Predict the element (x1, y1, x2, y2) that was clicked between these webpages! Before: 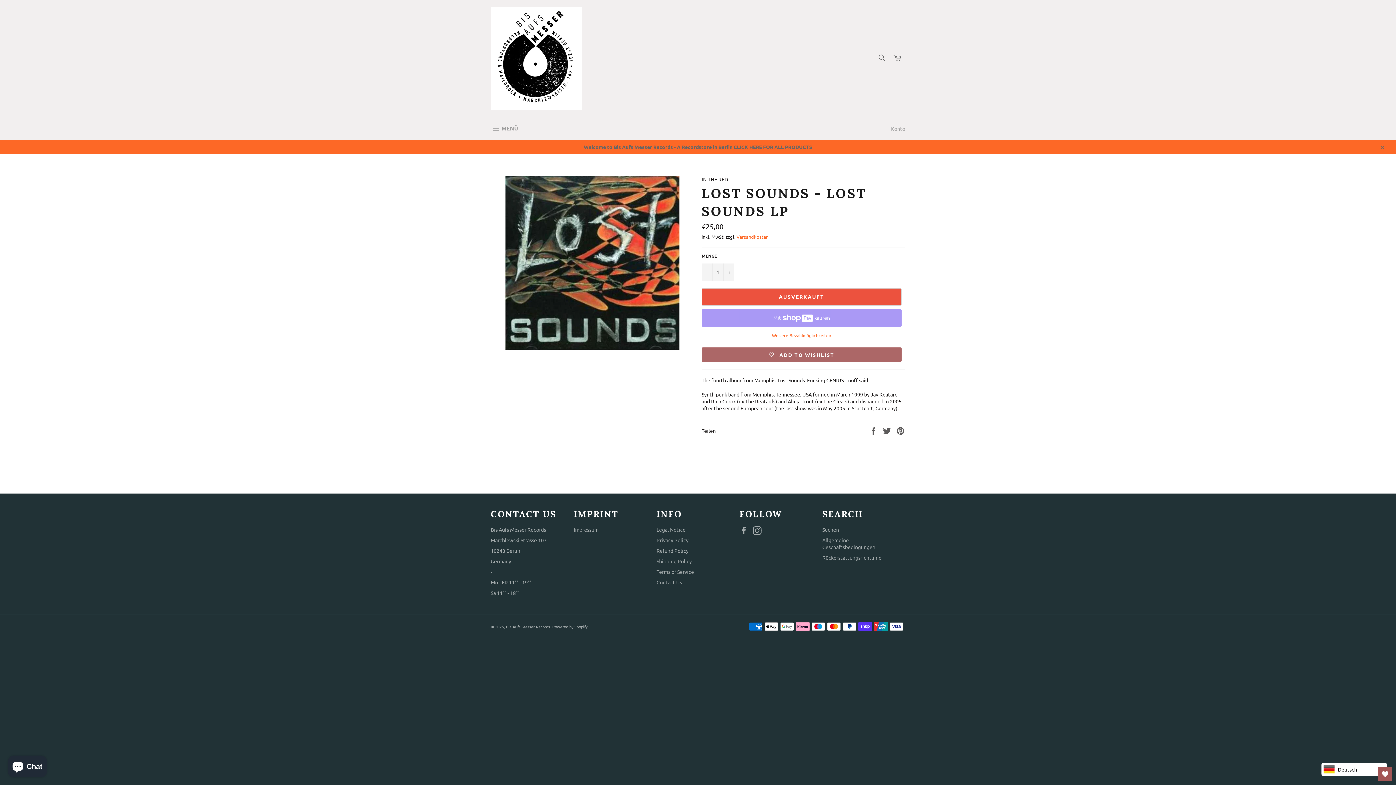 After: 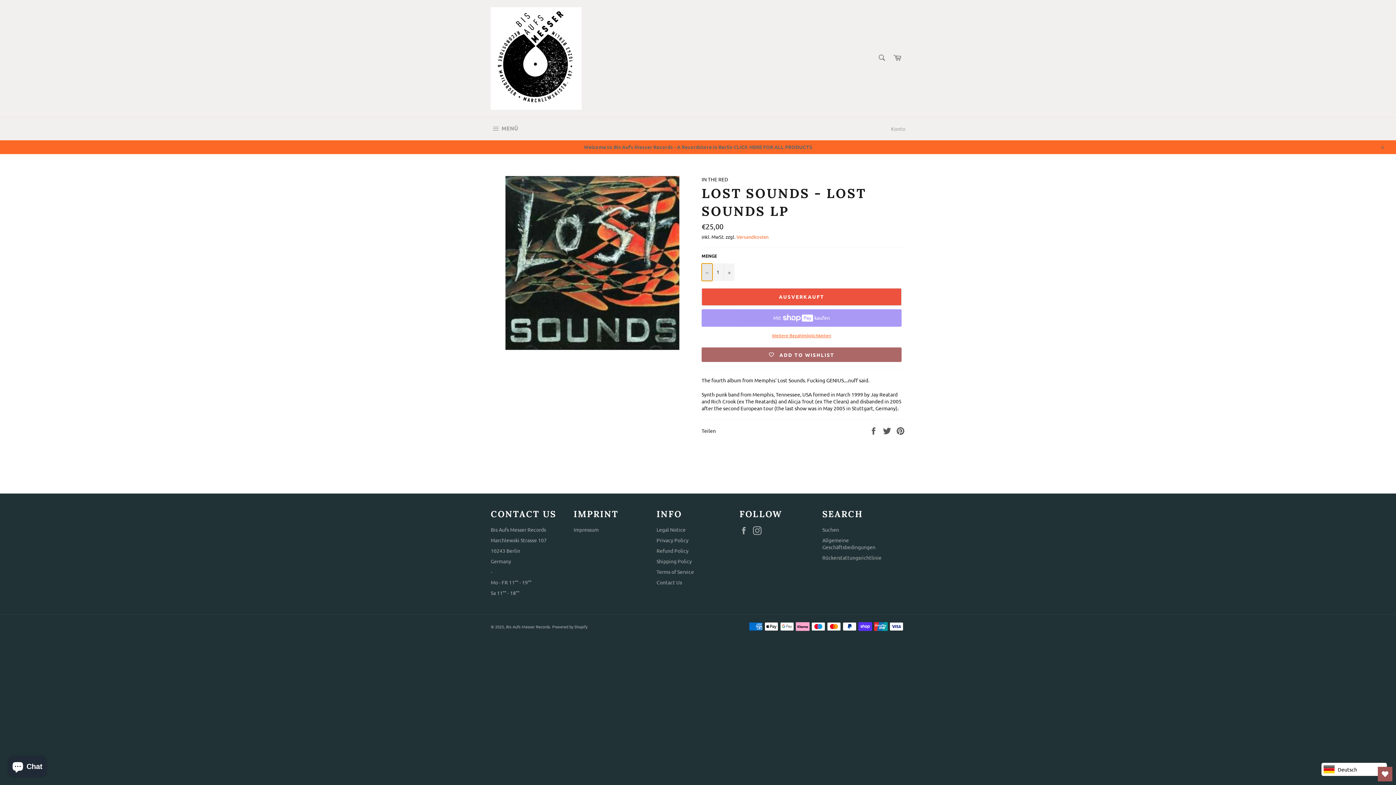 Action: label: Artikelmenge um eins reduzieren bbox: (701, 263, 712, 280)